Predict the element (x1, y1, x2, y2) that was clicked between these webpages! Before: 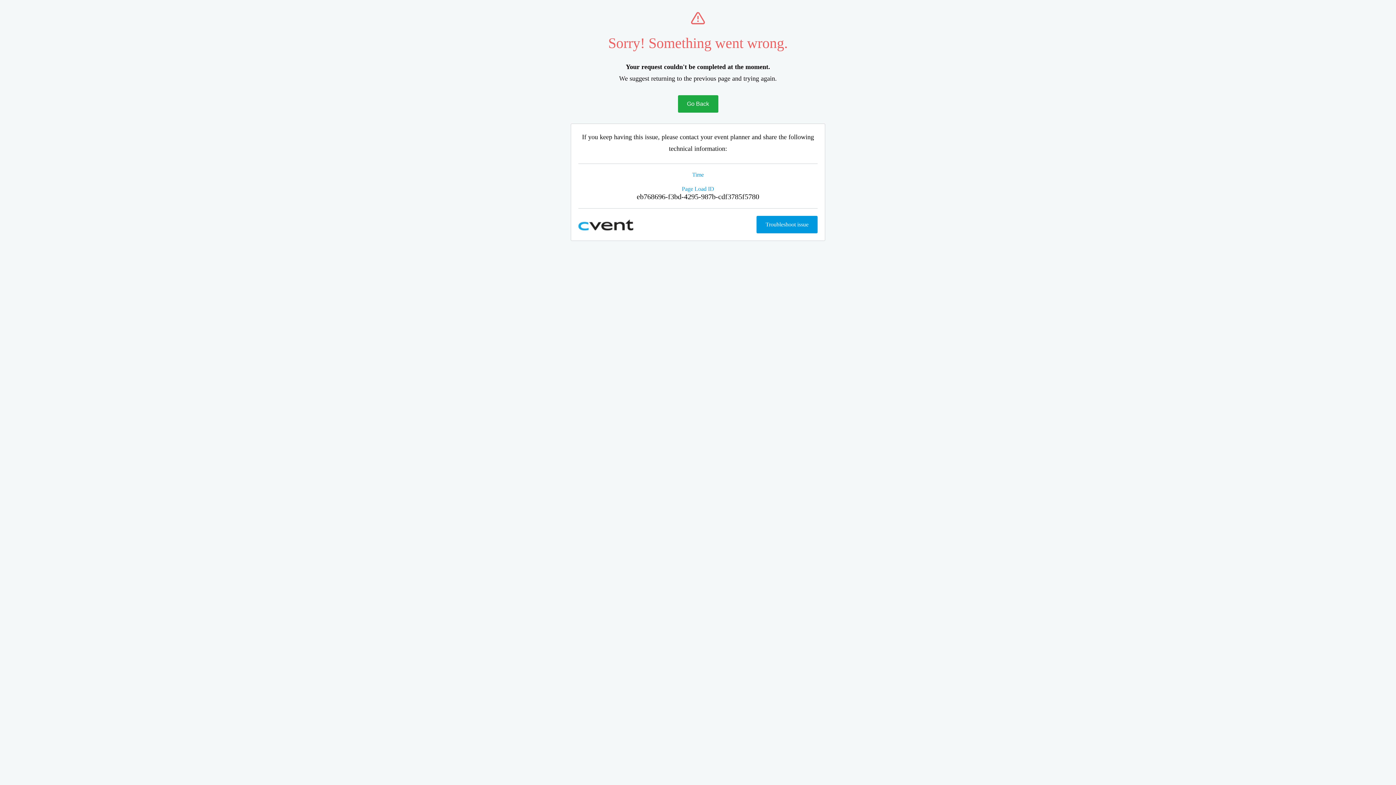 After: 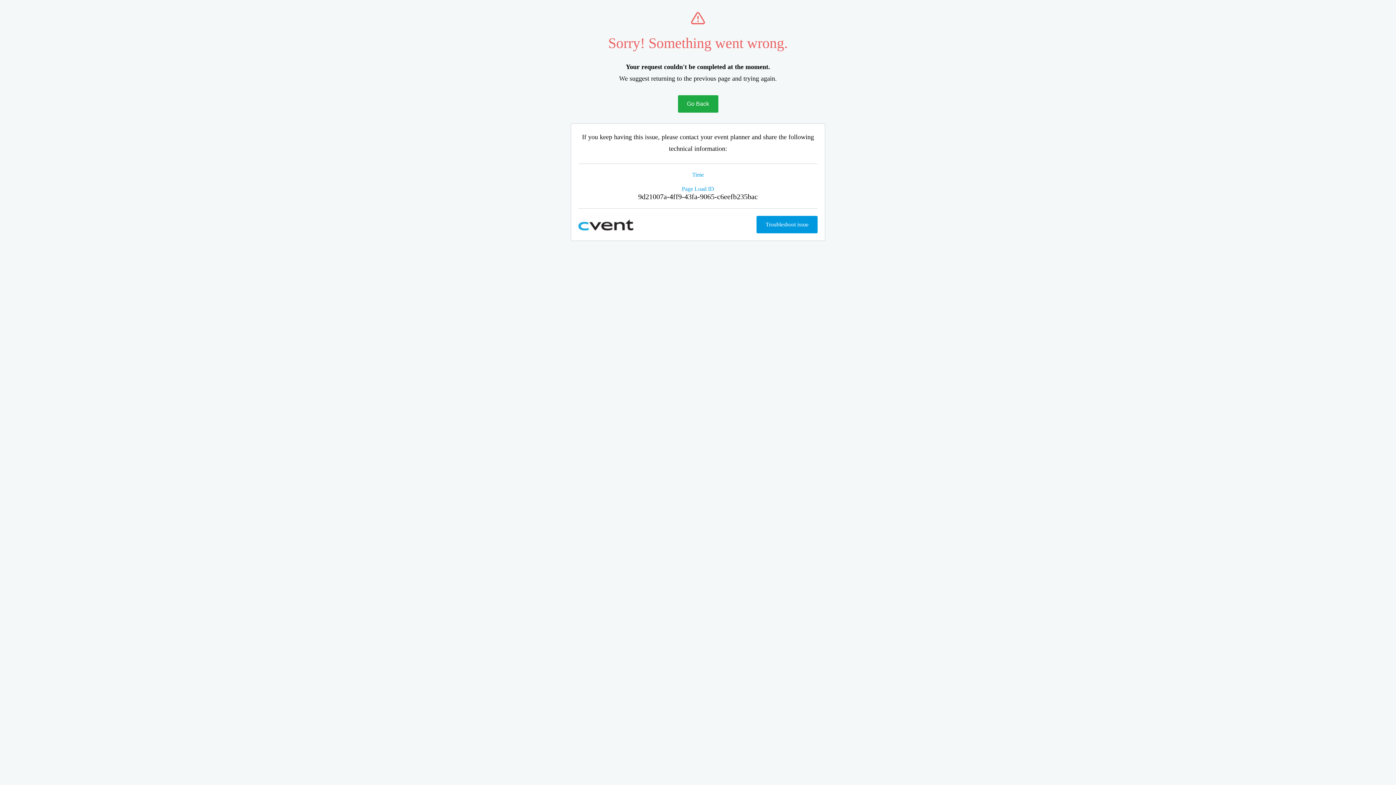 Action: bbox: (678, 95, 718, 112) label: Go Back